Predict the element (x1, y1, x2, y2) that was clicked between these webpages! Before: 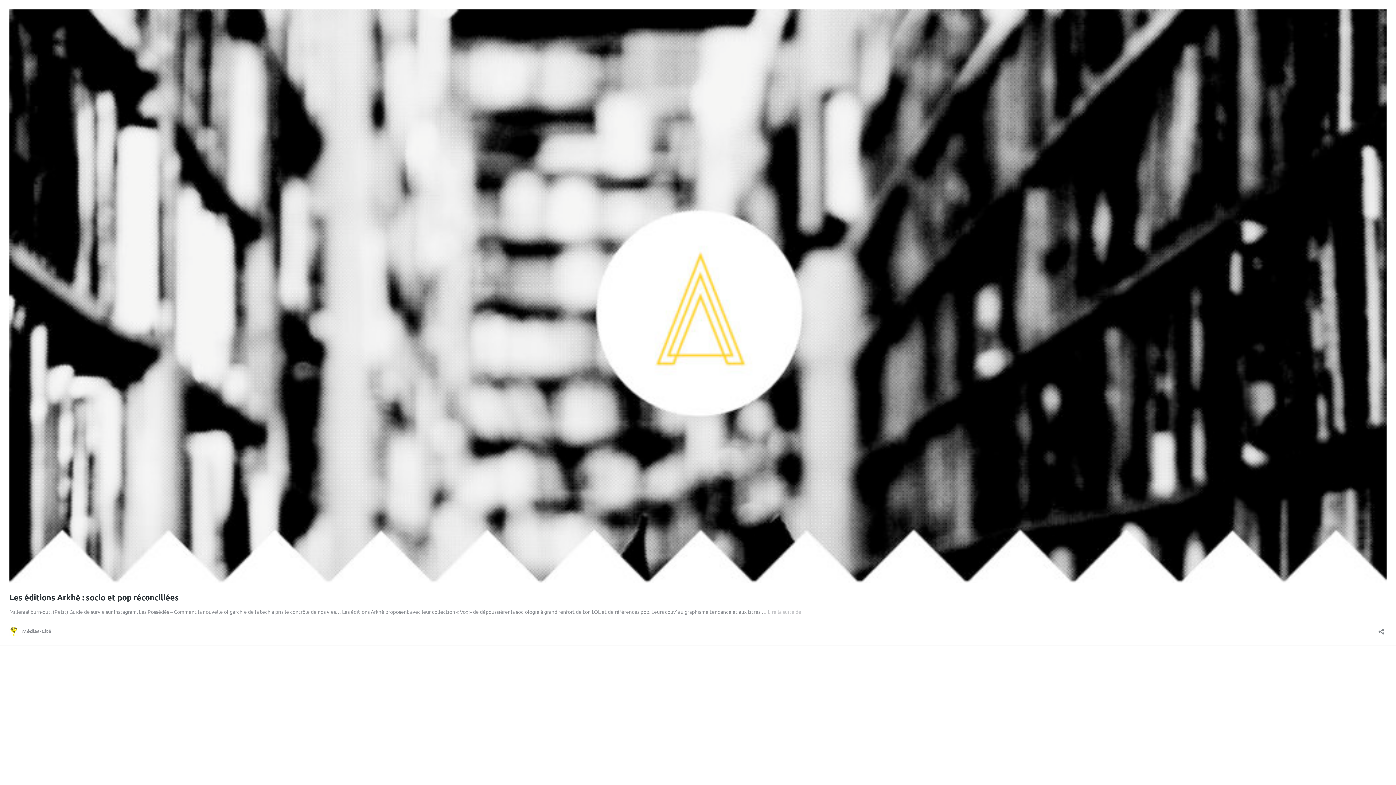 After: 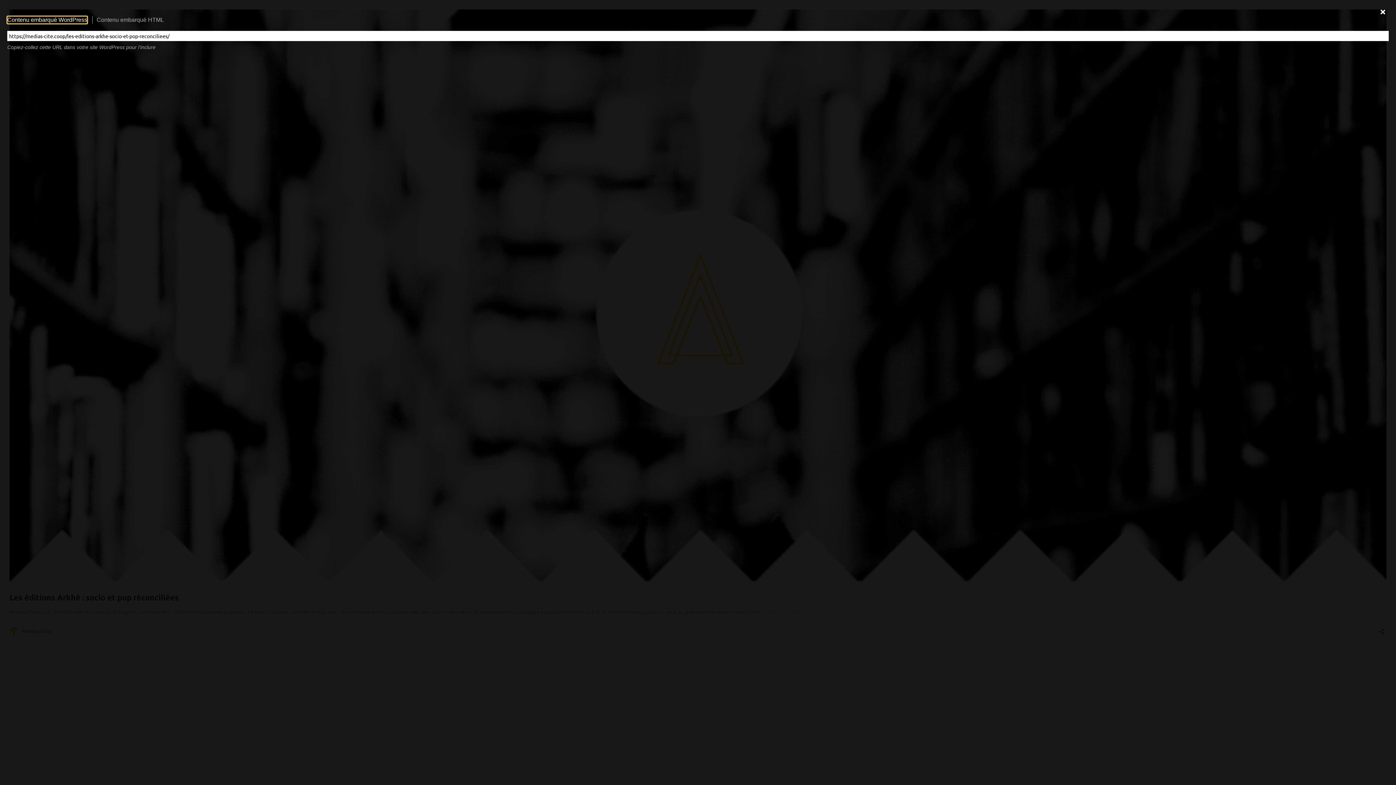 Action: label: Ouvrir la fenêtre de partage bbox: (1376, 624, 1386, 635)